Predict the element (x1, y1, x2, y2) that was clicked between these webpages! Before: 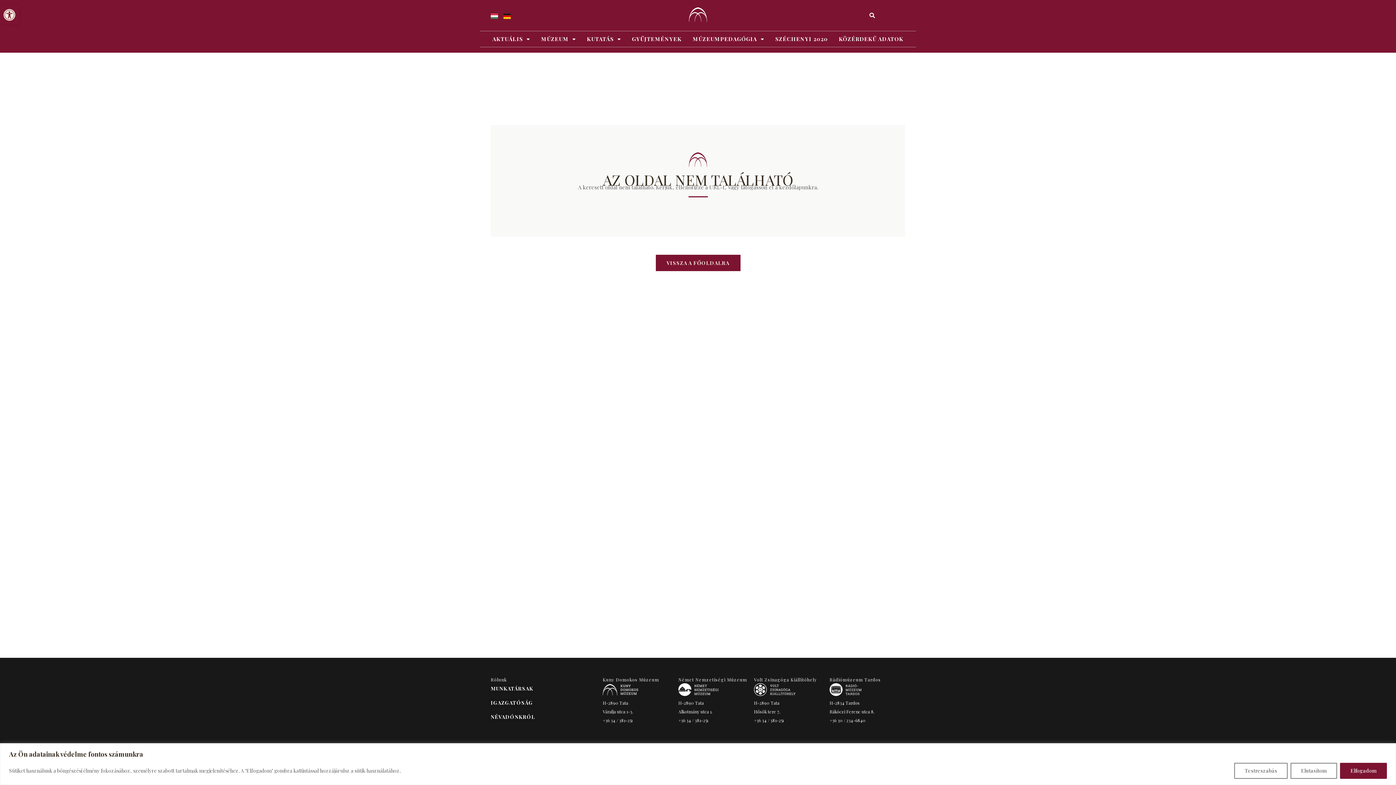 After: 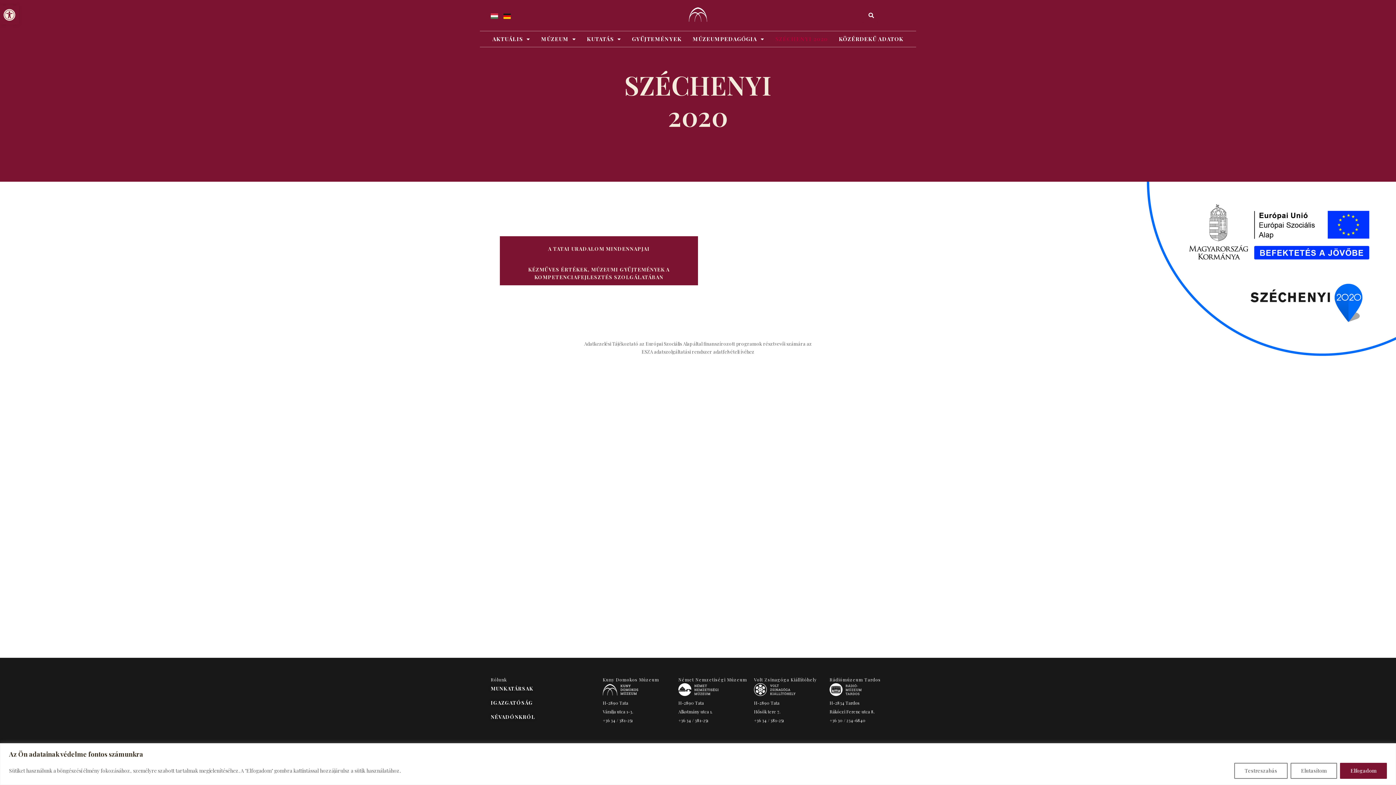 Action: label: SZÉCHENYI 2020 bbox: (770, 30, 833, 47)